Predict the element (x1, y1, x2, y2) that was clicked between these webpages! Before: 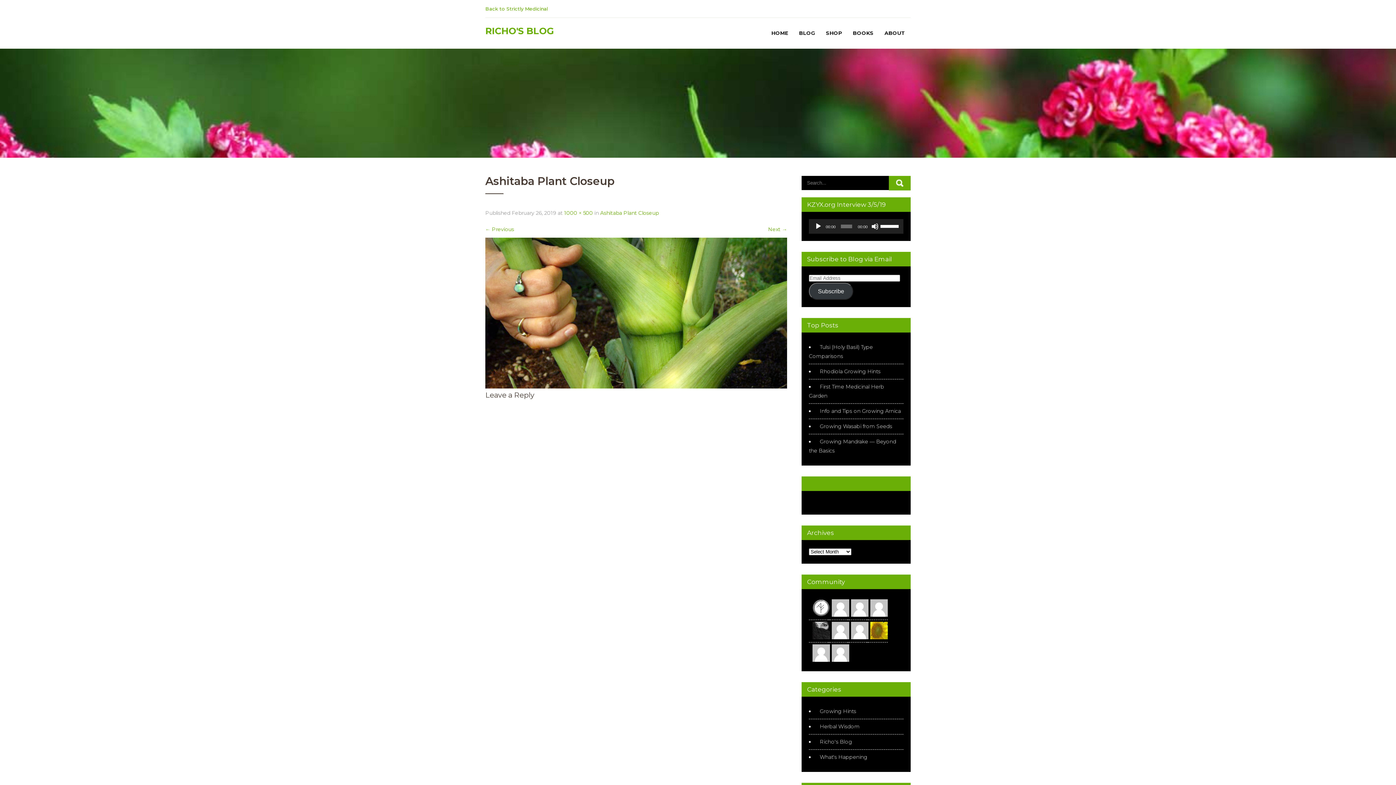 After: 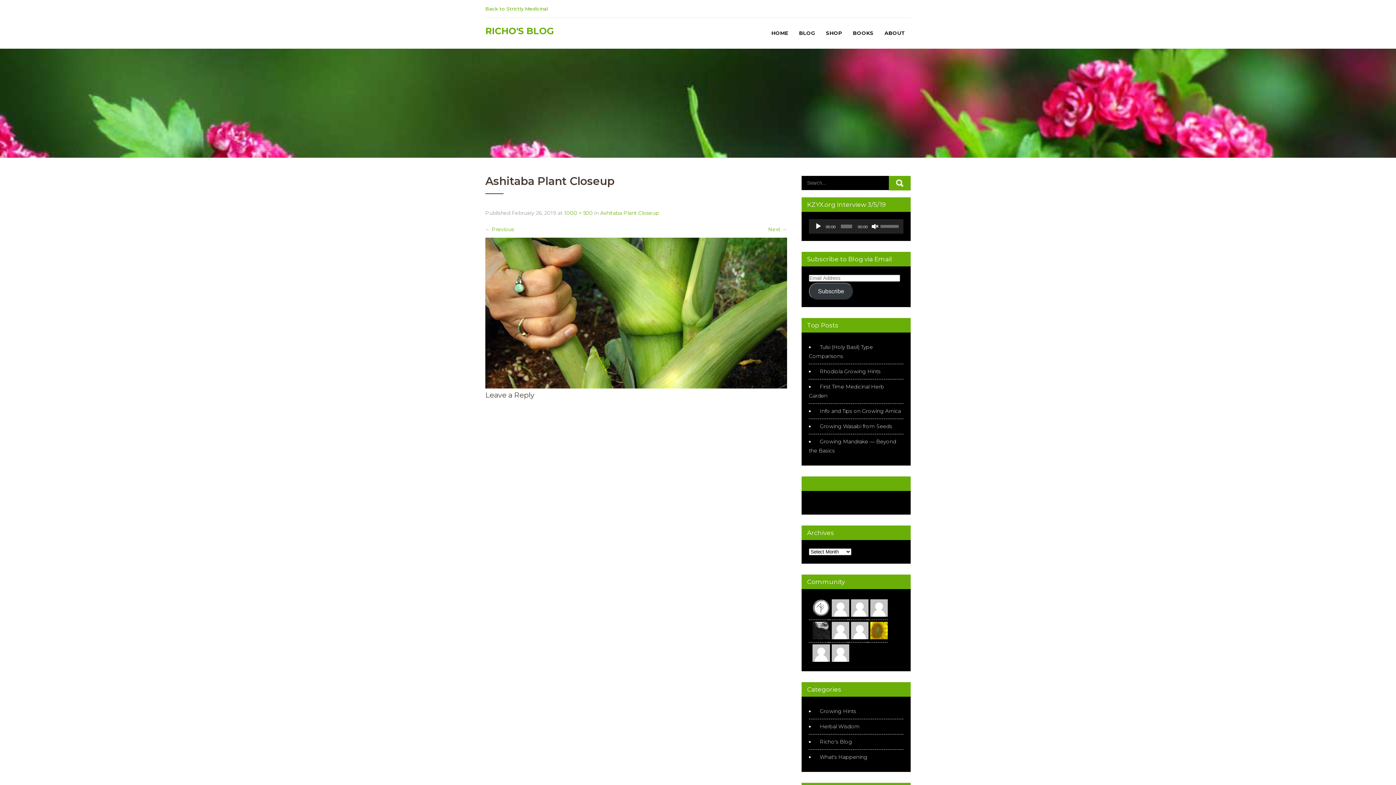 Action: label: Mute bbox: (871, 222, 879, 230)